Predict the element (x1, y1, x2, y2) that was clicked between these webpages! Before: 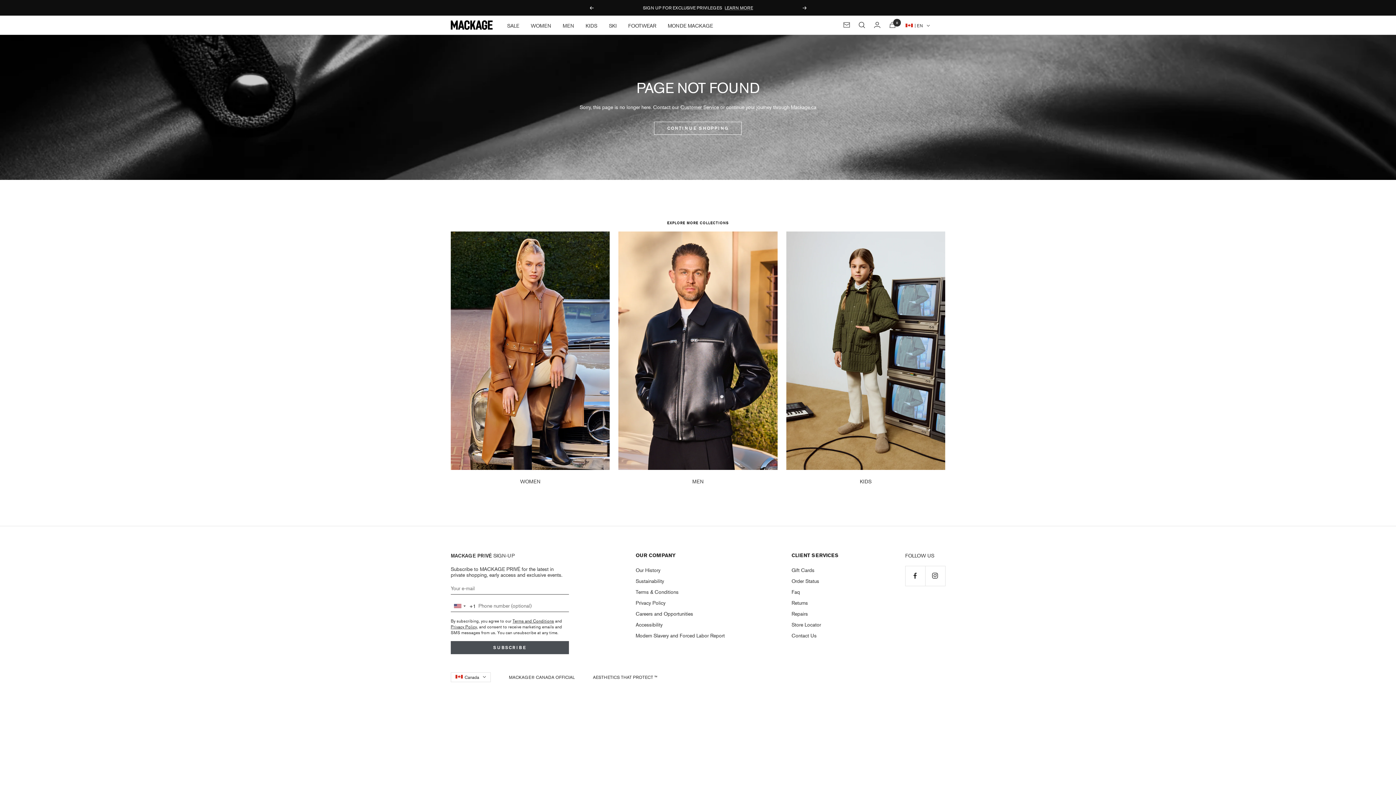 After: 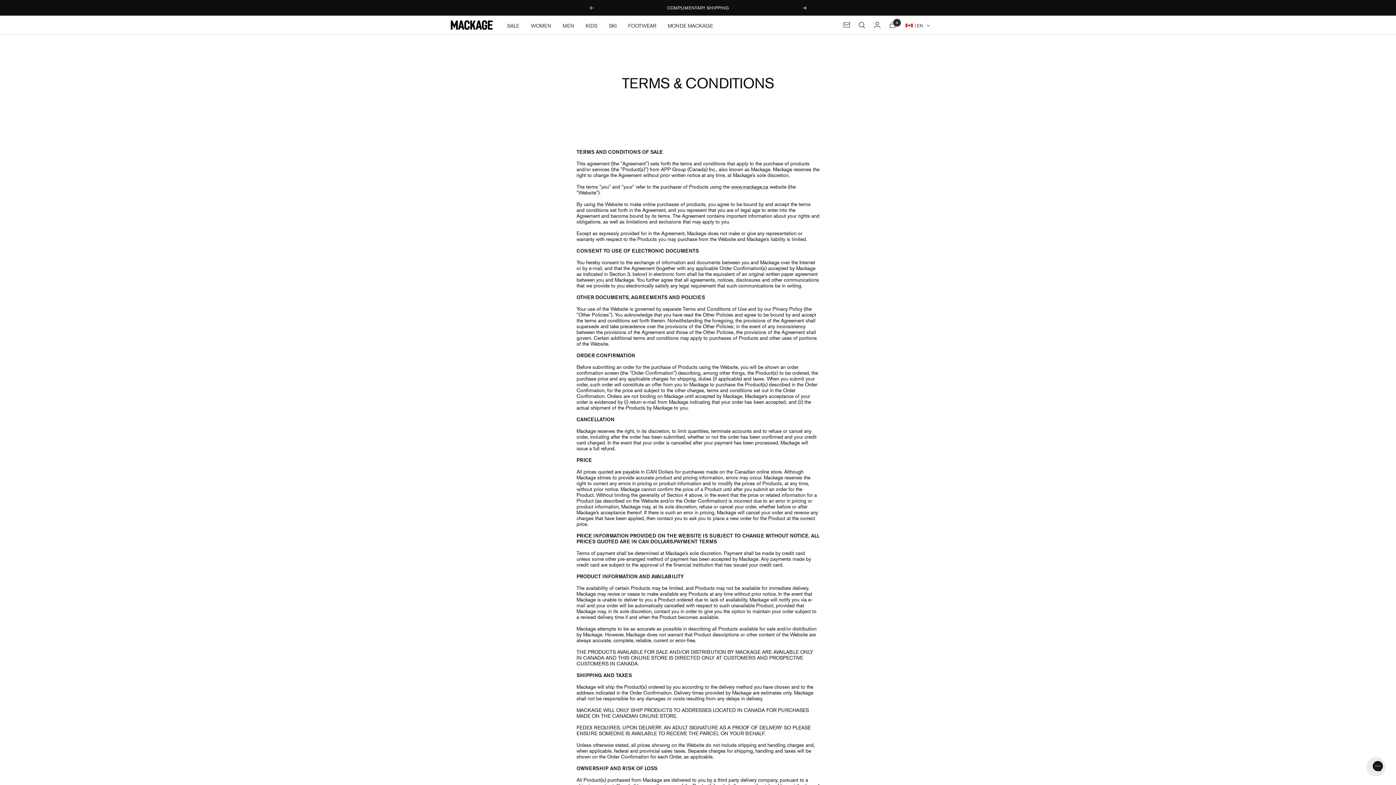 Action: bbox: (512, 618, 554, 623) label: Terms and Conditions